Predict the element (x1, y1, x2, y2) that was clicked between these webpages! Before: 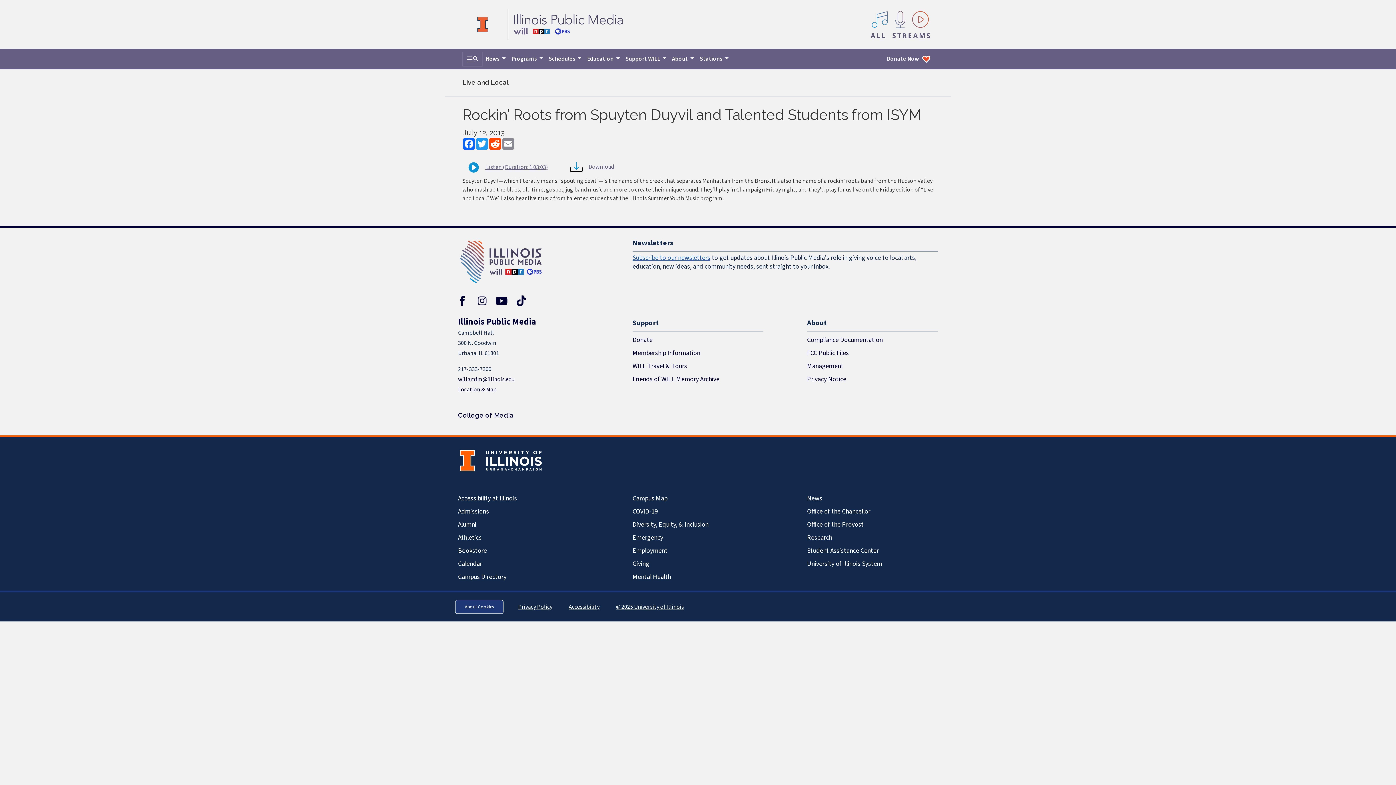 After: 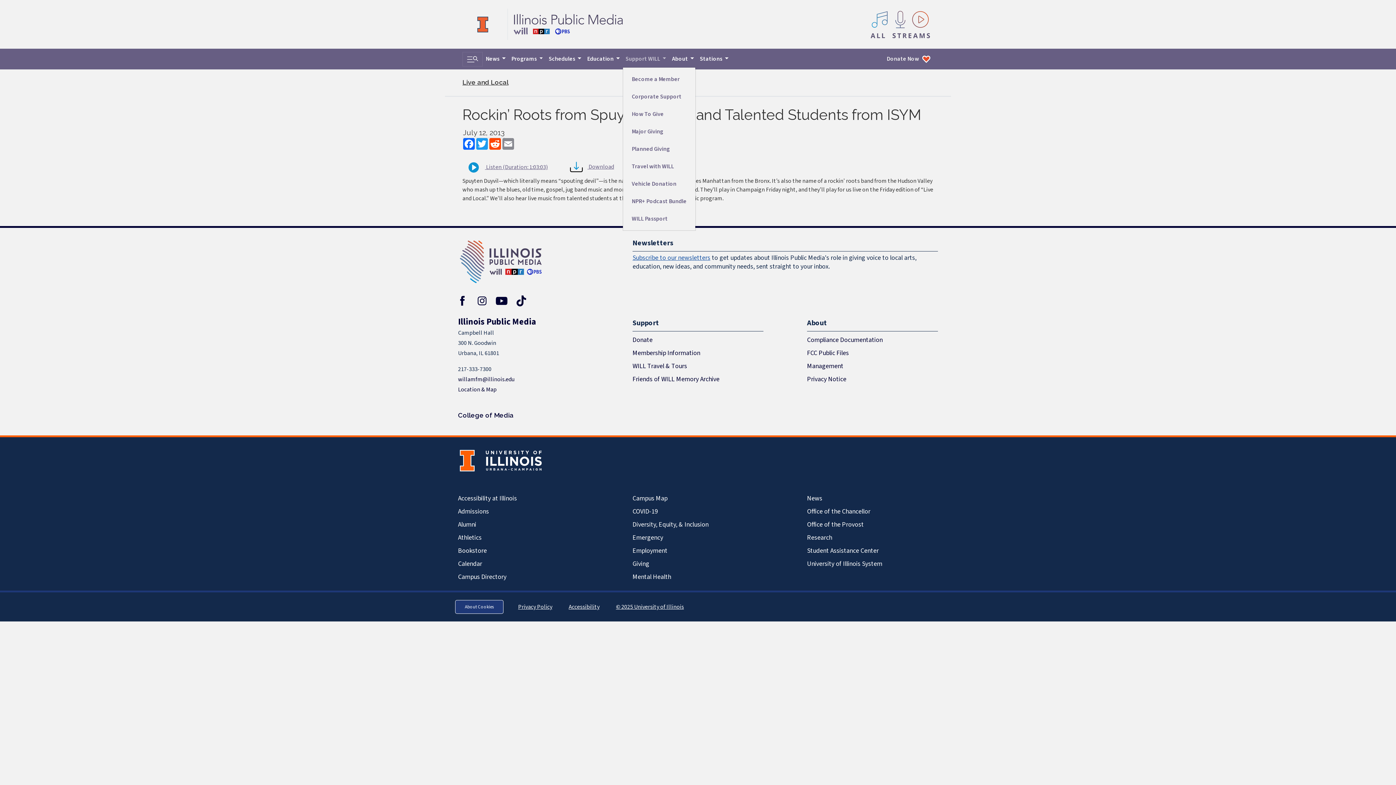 Action: label: Support WILL  bbox: (622, 51, 669, 66)